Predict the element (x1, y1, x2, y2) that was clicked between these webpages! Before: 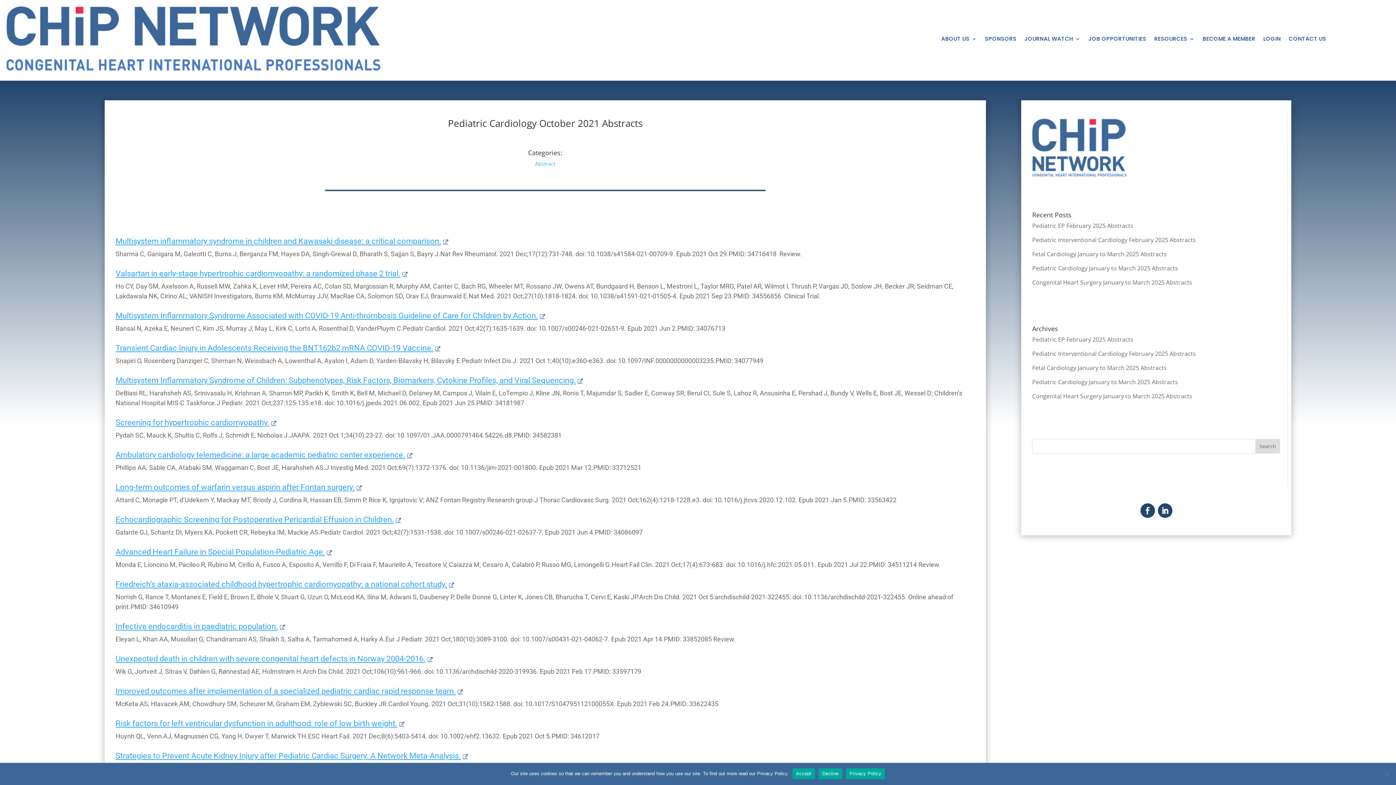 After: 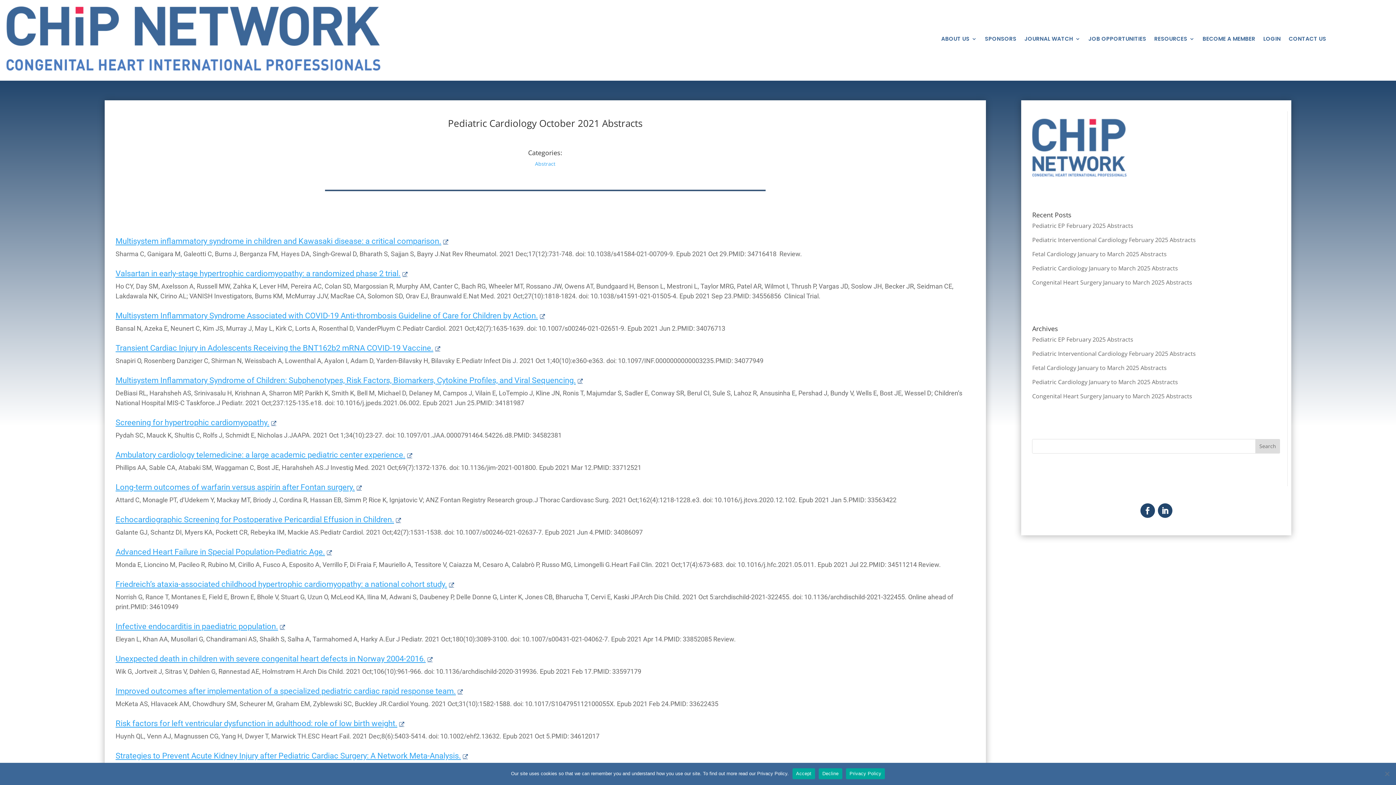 Action: label: Echocardiographic Screening for Postoperative Pericardial Effusion in Children. bbox: (115, 515, 401, 524)